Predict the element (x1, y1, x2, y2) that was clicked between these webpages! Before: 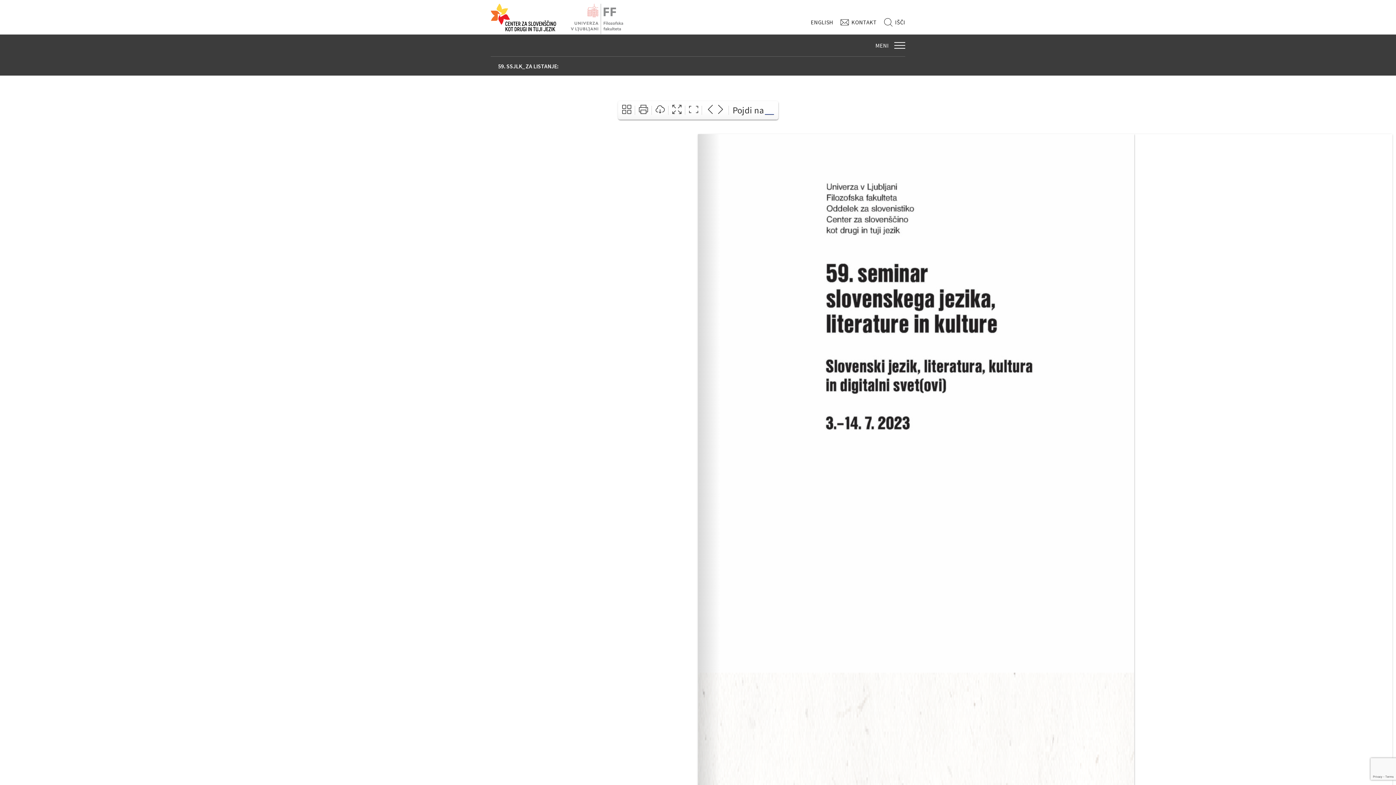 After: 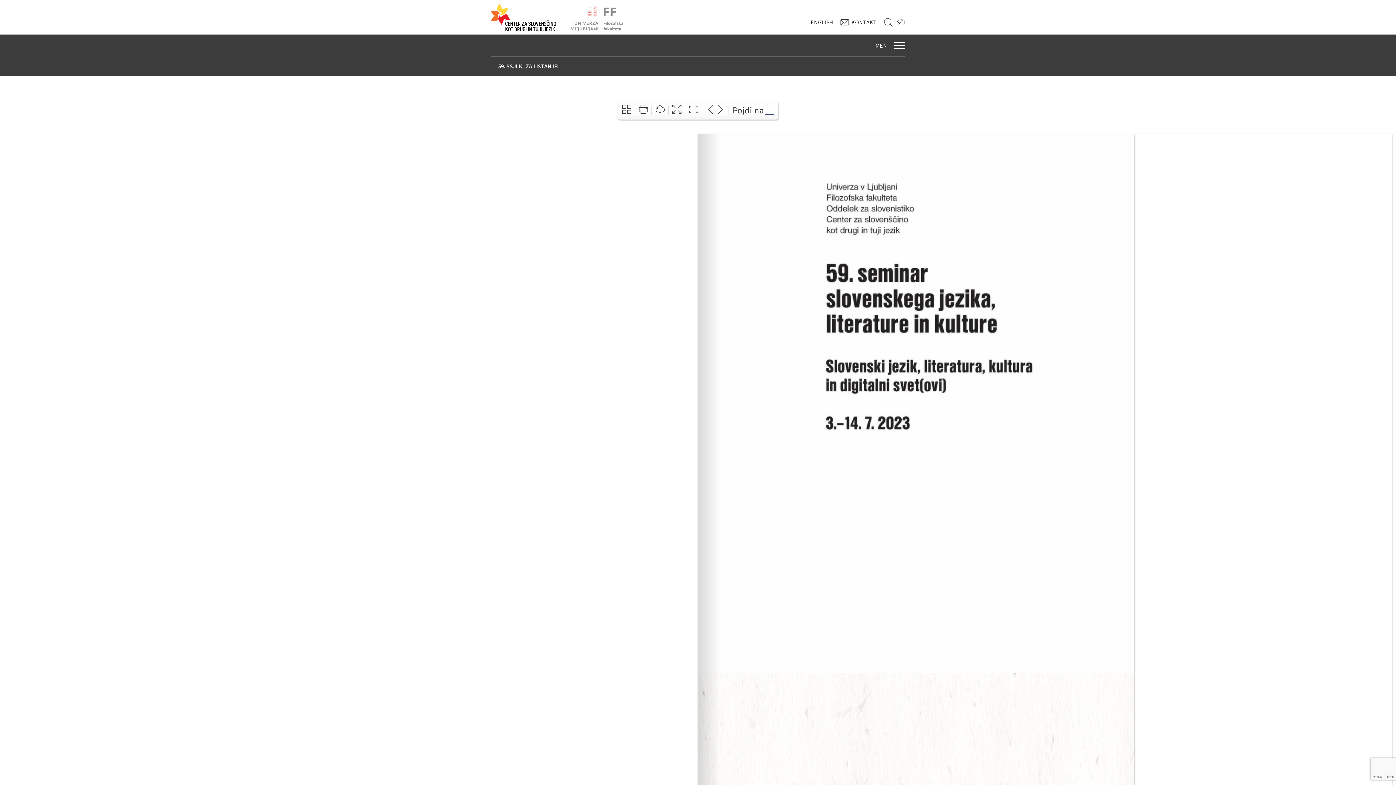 Action: bbox: (732, 104, 763, 116) label: Pojdi na